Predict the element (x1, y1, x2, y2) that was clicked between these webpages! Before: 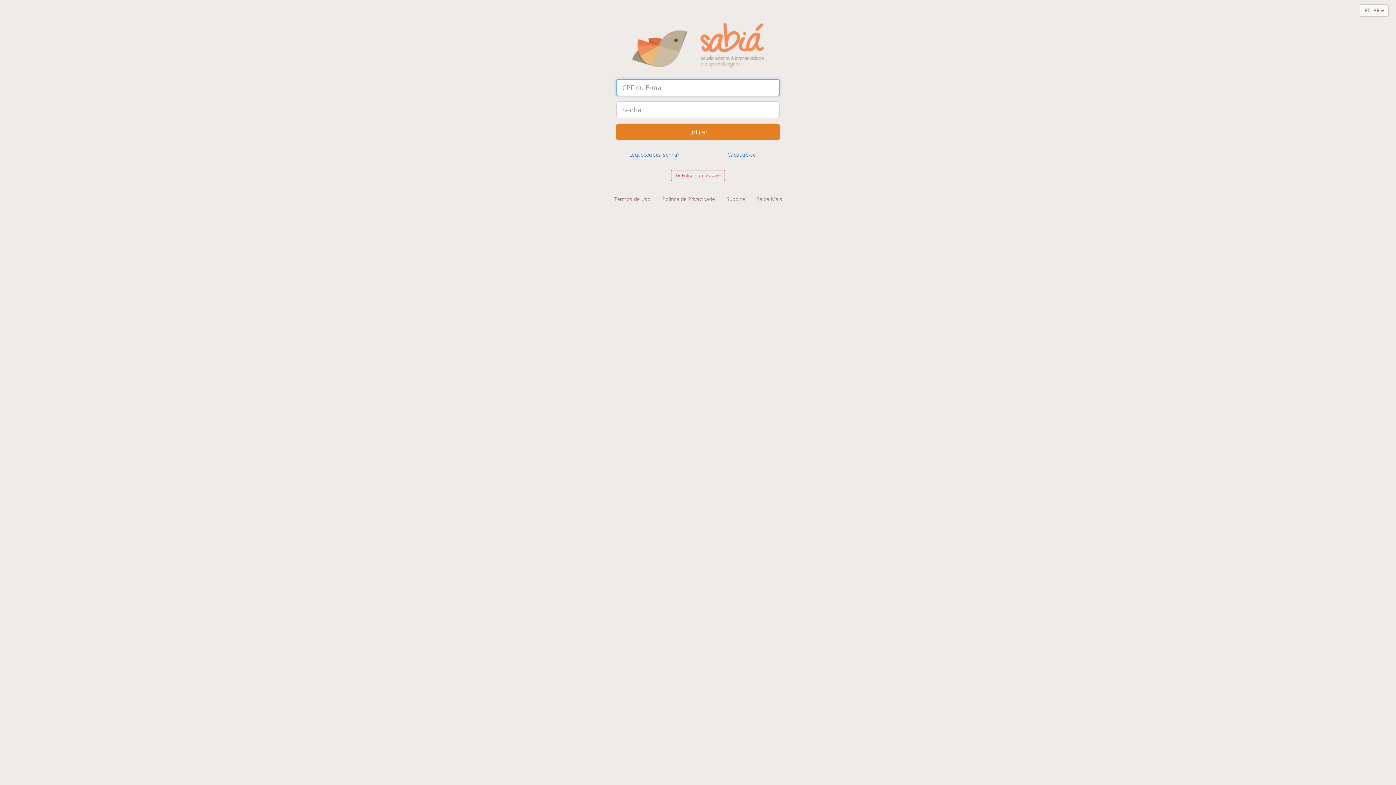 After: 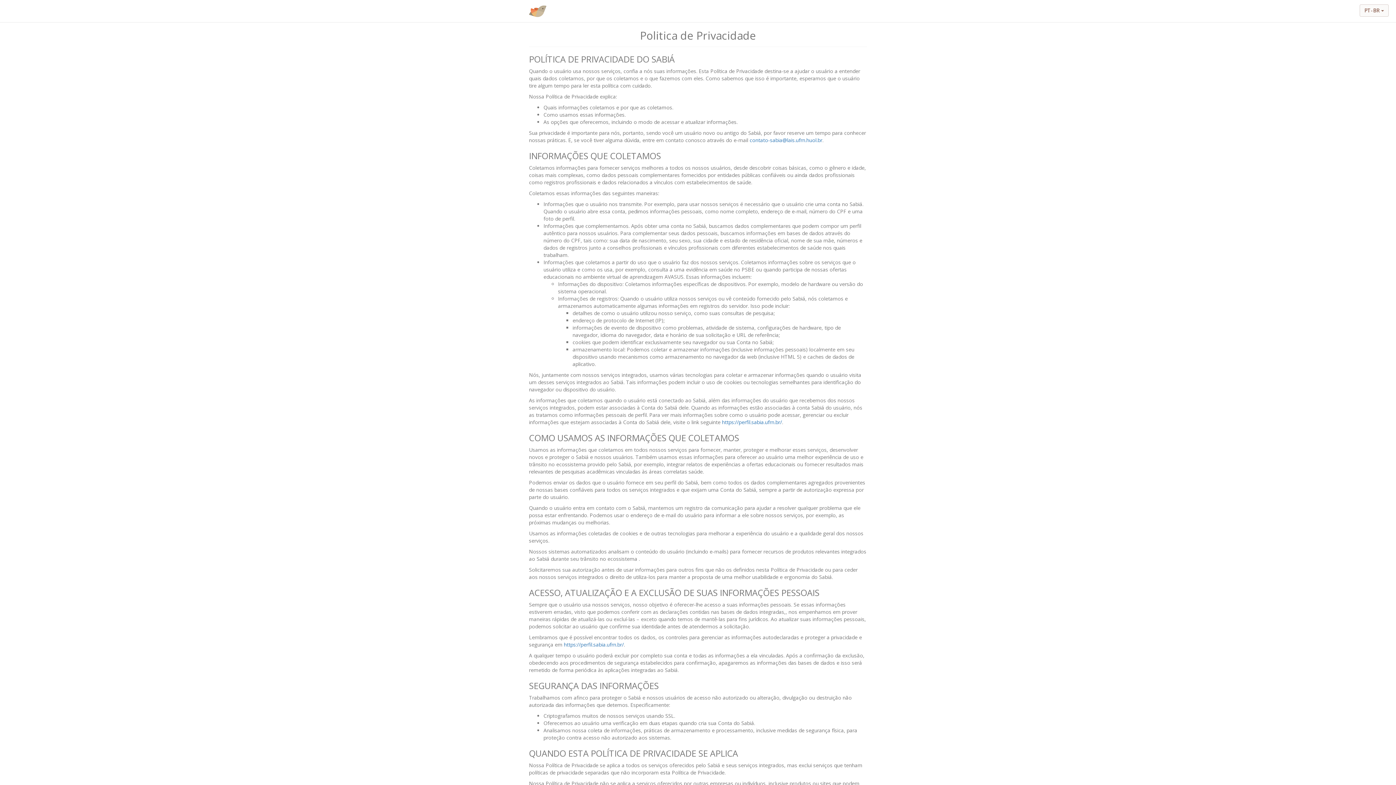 Action: label: Política de Privacidade bbox: (656, 192, 720, 206)